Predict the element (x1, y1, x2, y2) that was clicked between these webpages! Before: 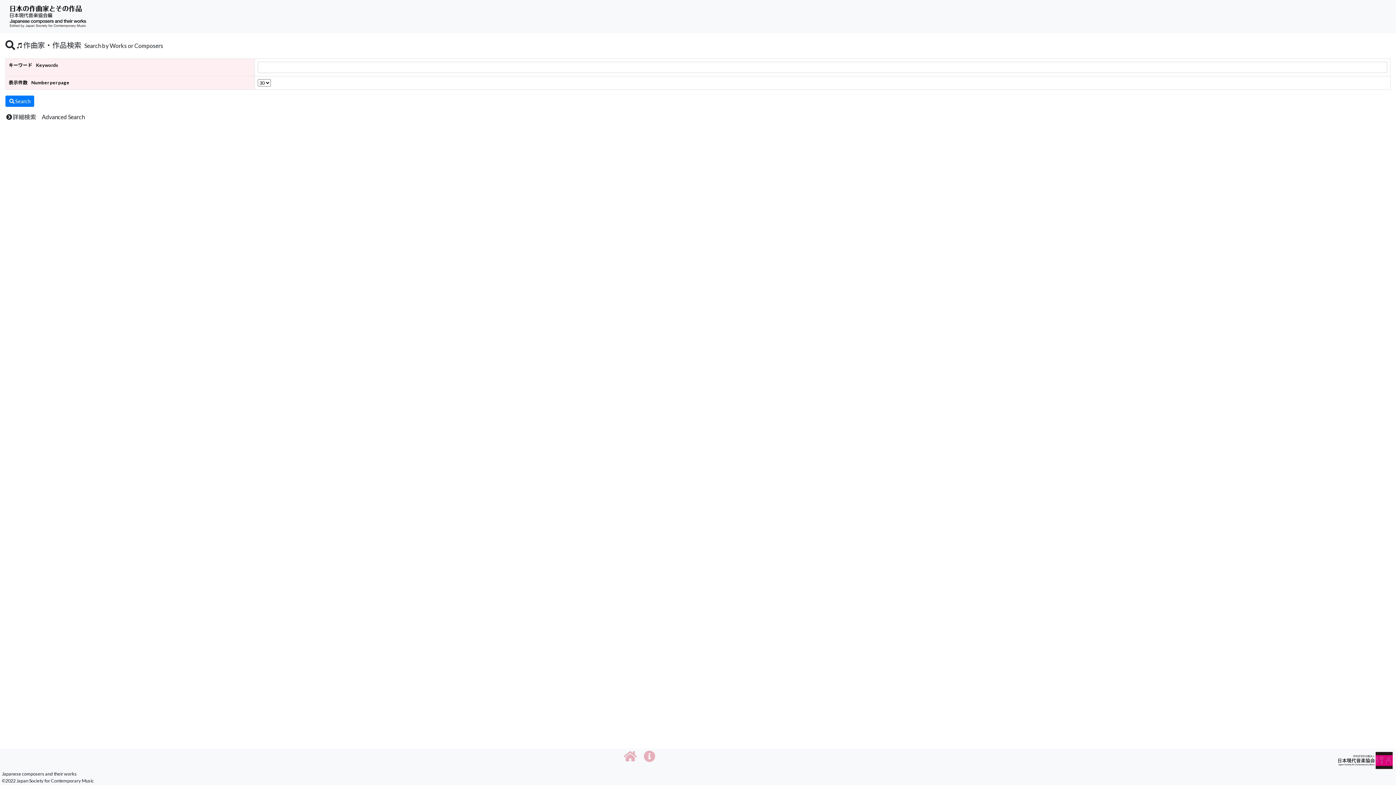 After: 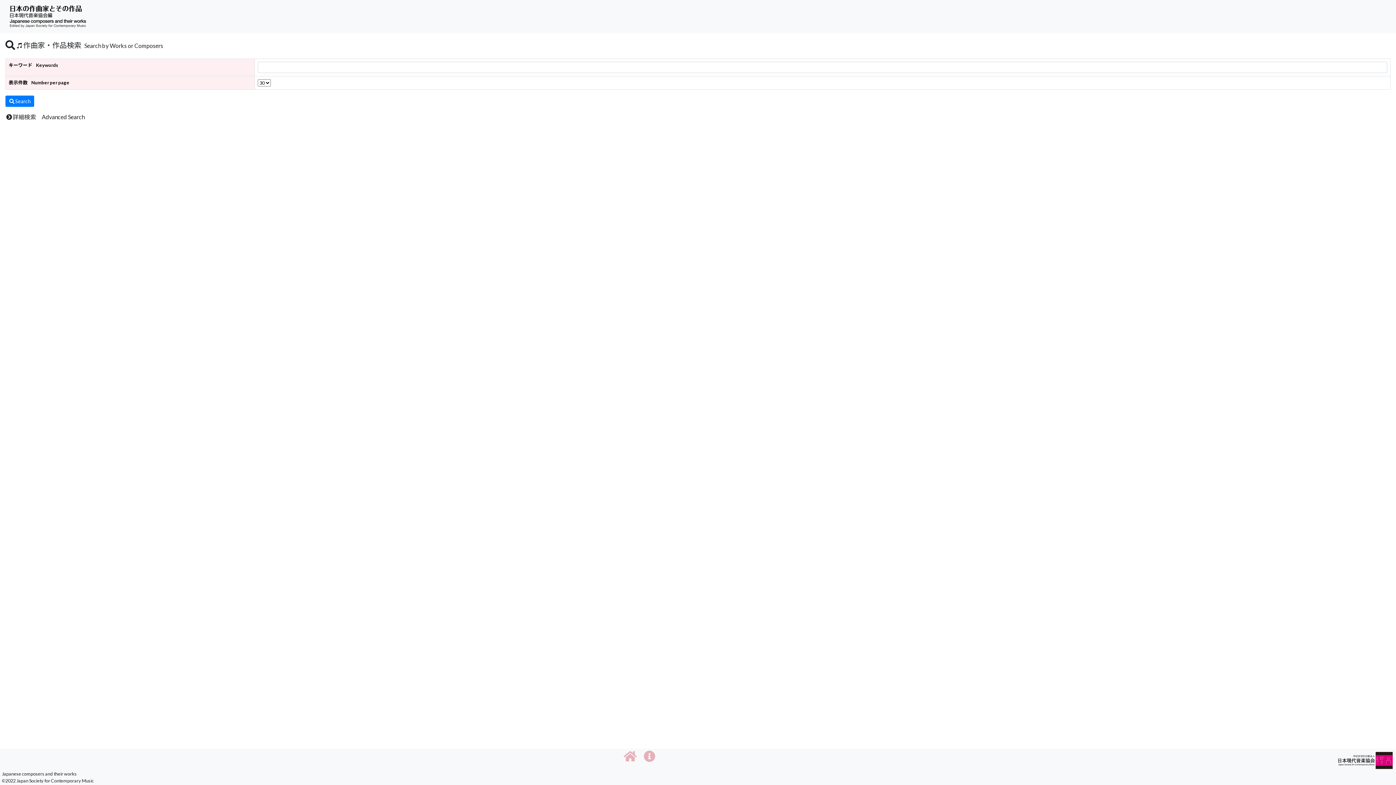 Action: bbox: (1338, 756, 1393, 763)